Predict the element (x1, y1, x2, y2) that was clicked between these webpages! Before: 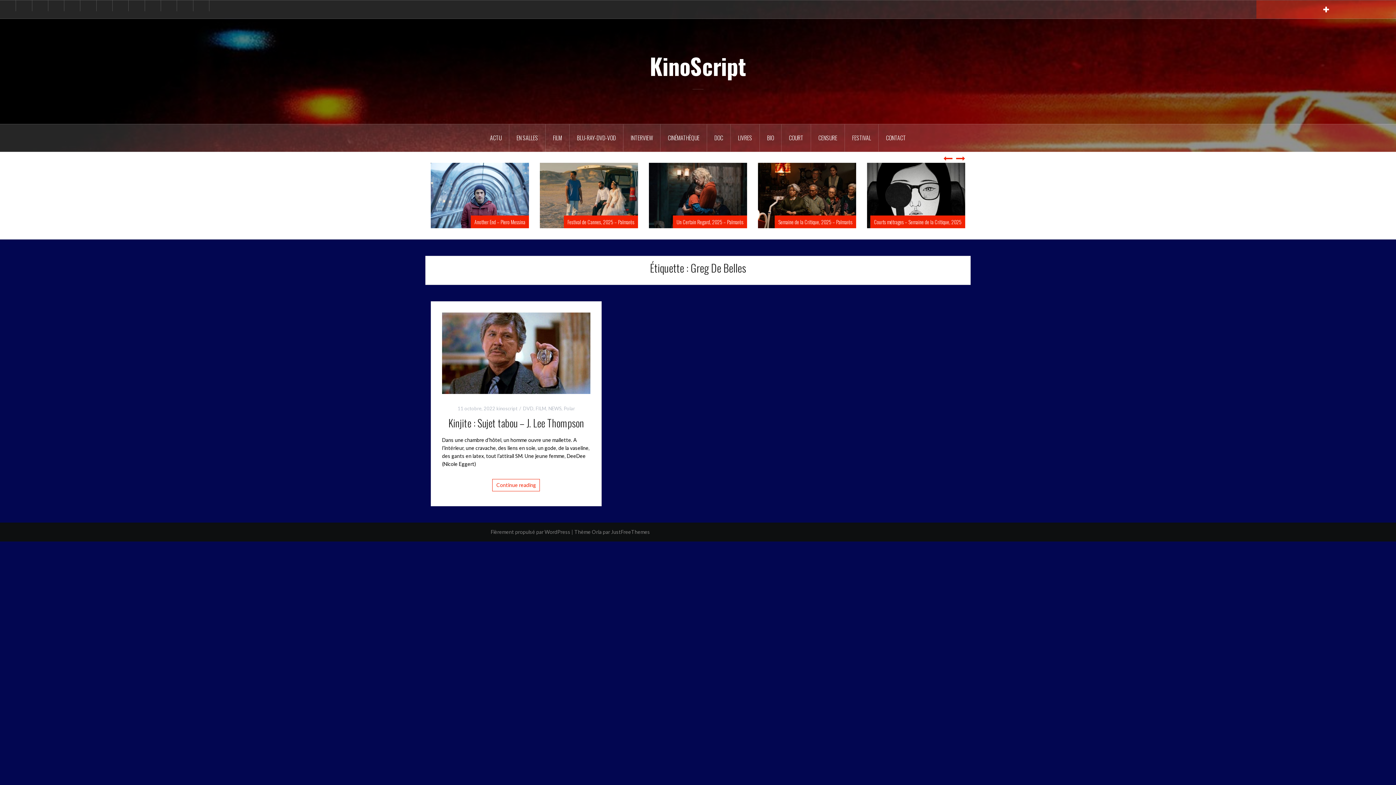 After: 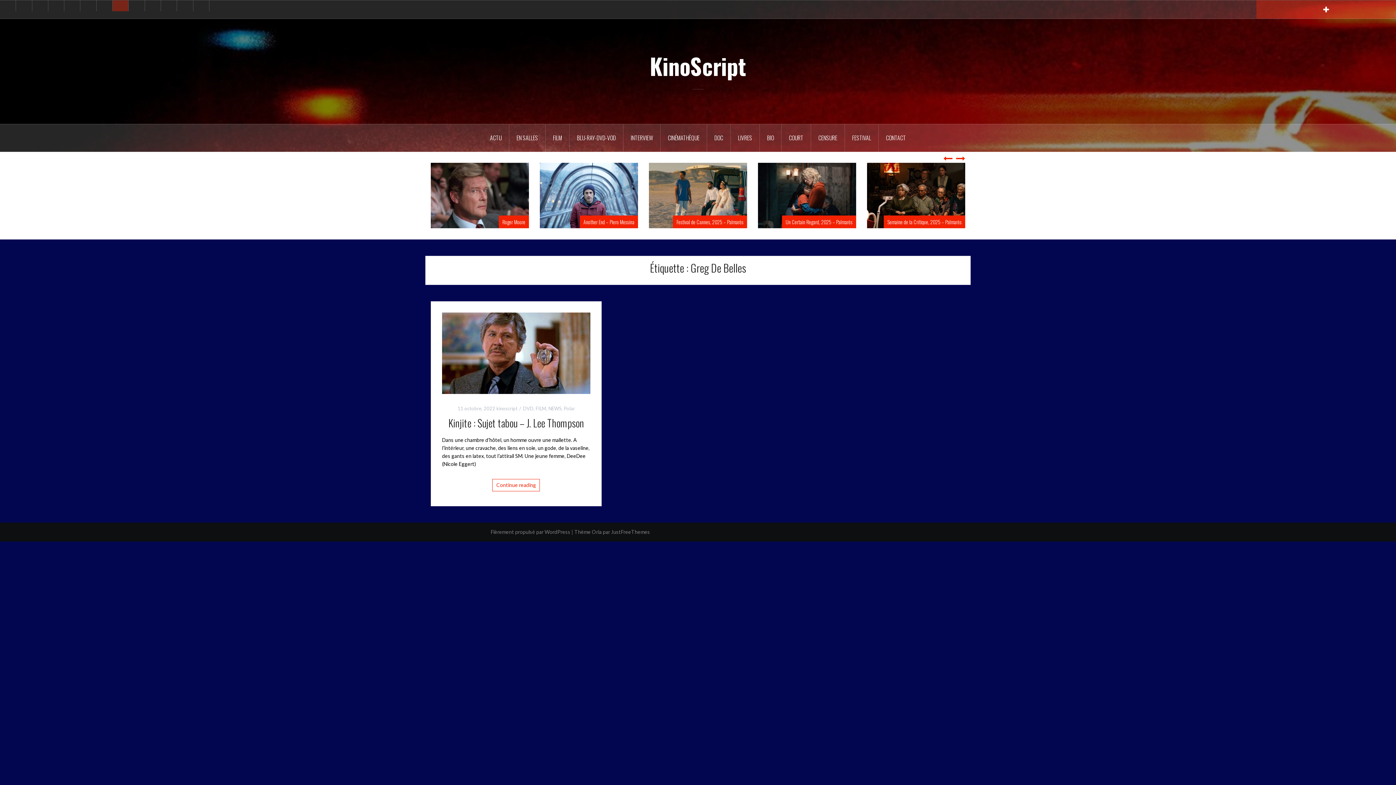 Action: bbox: (112, 0, 128, 11) label: Livres